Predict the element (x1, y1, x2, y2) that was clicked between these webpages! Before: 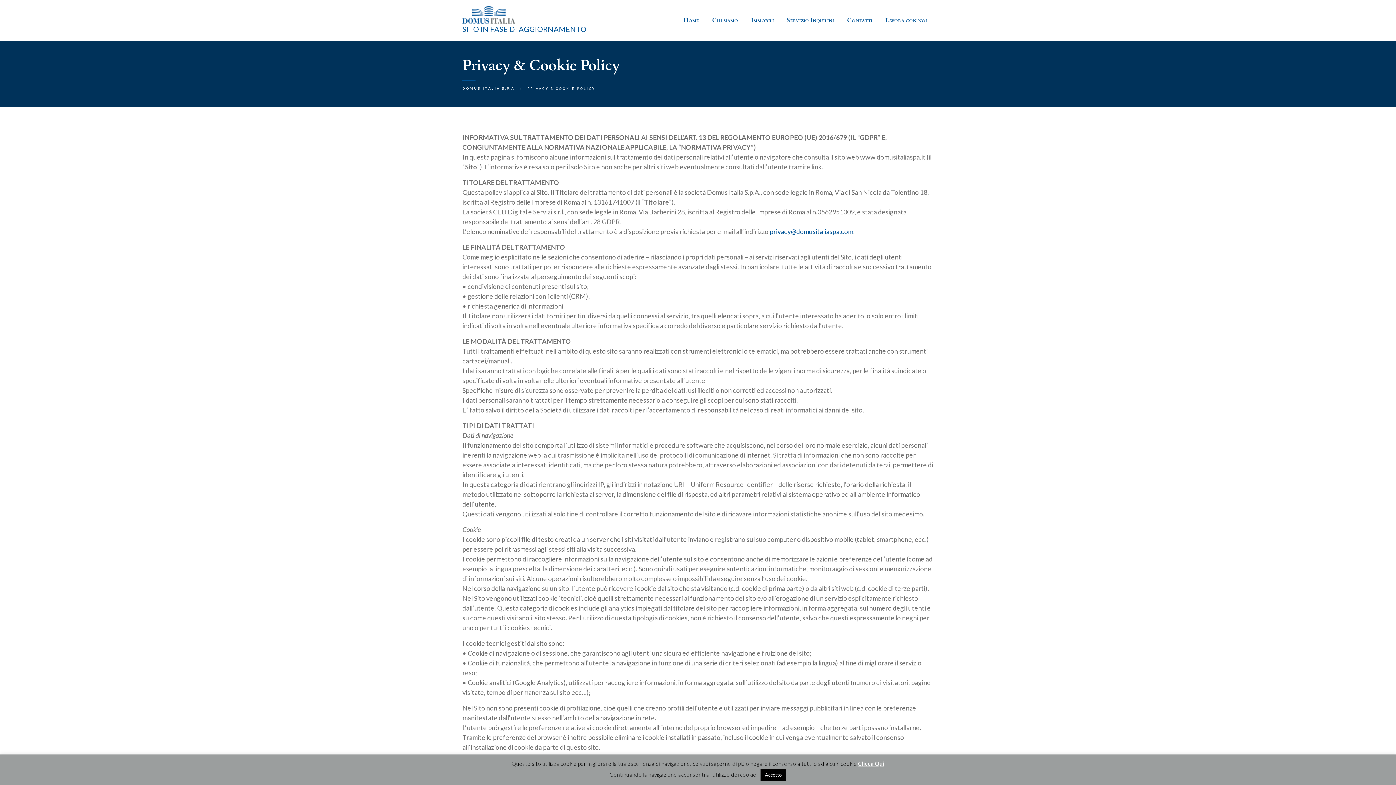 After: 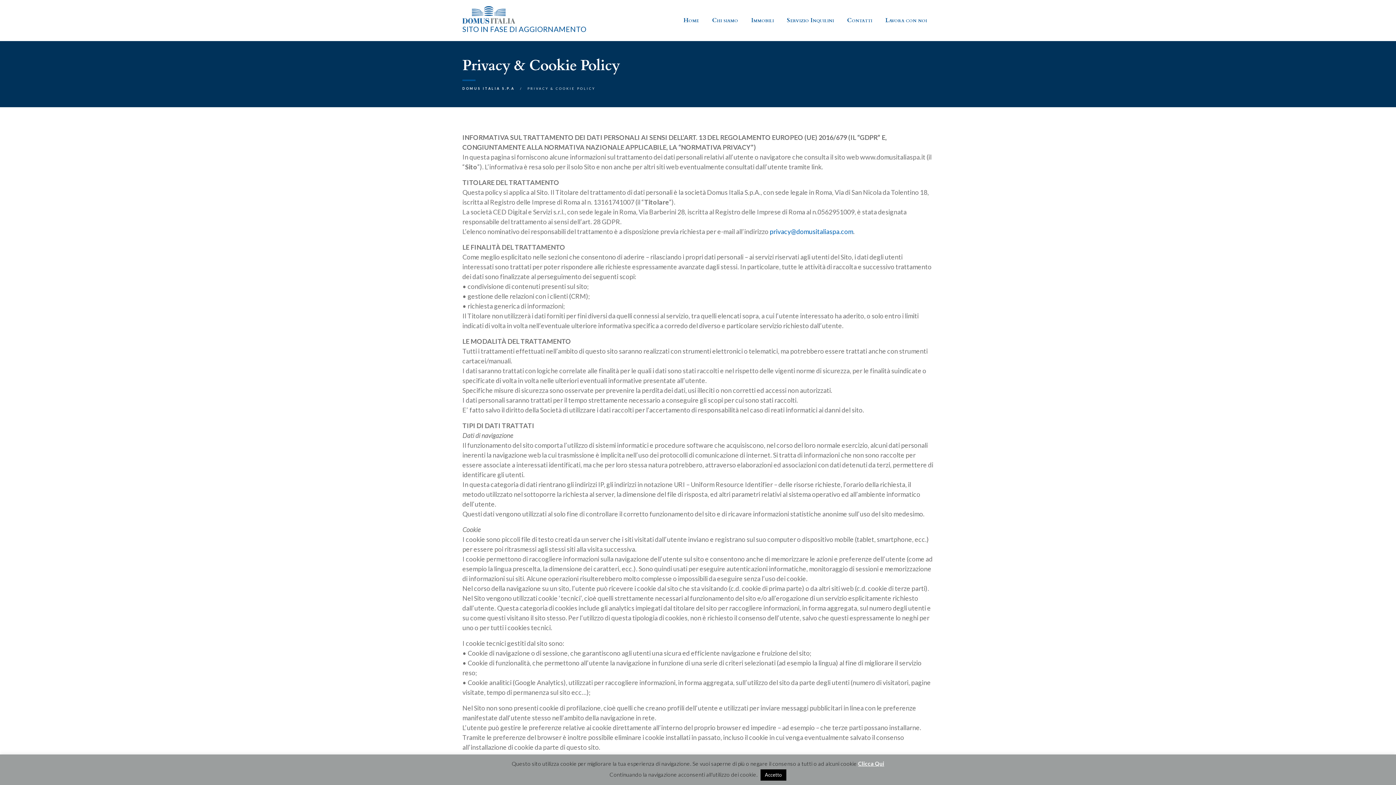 Action: bbox: (769, 227, 853, 235) label: privacy@domusitaliaspa.com